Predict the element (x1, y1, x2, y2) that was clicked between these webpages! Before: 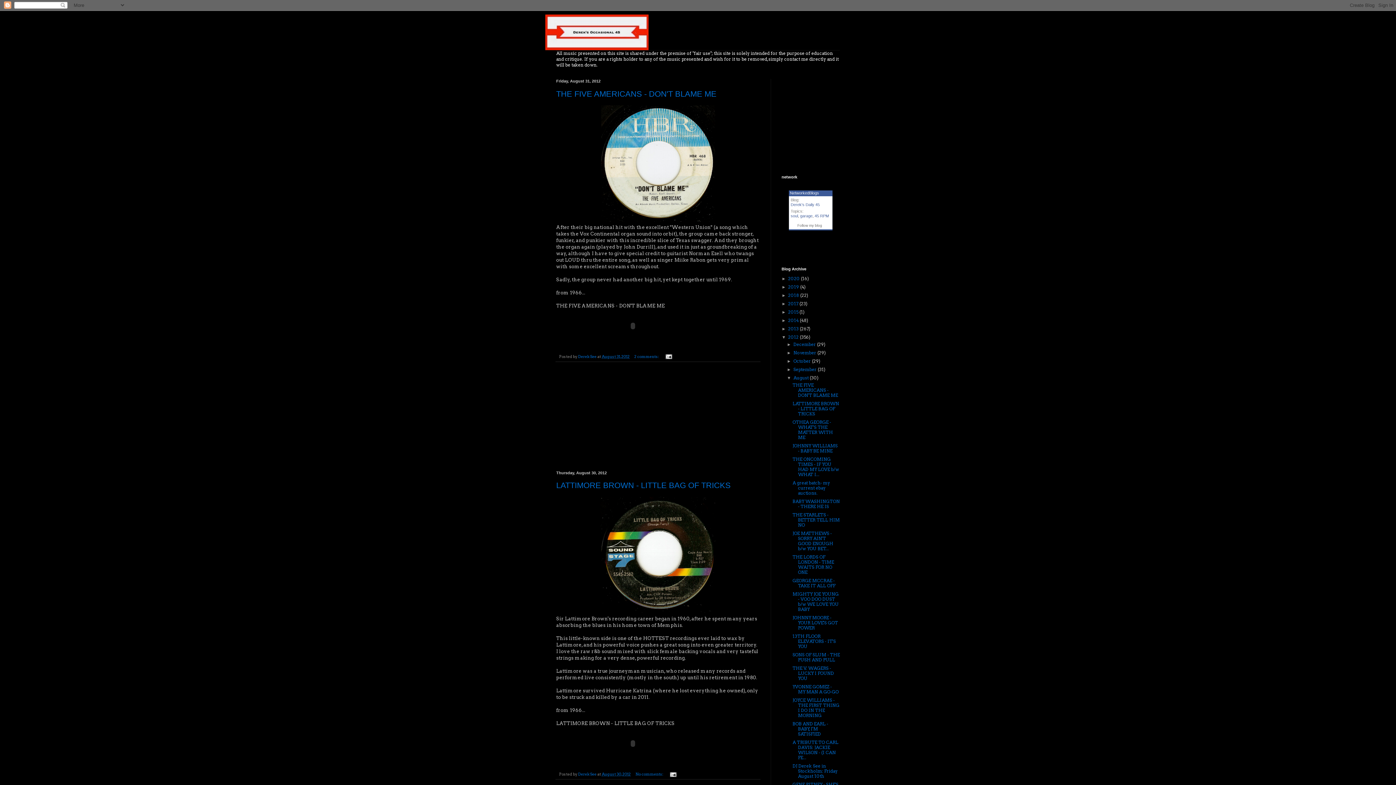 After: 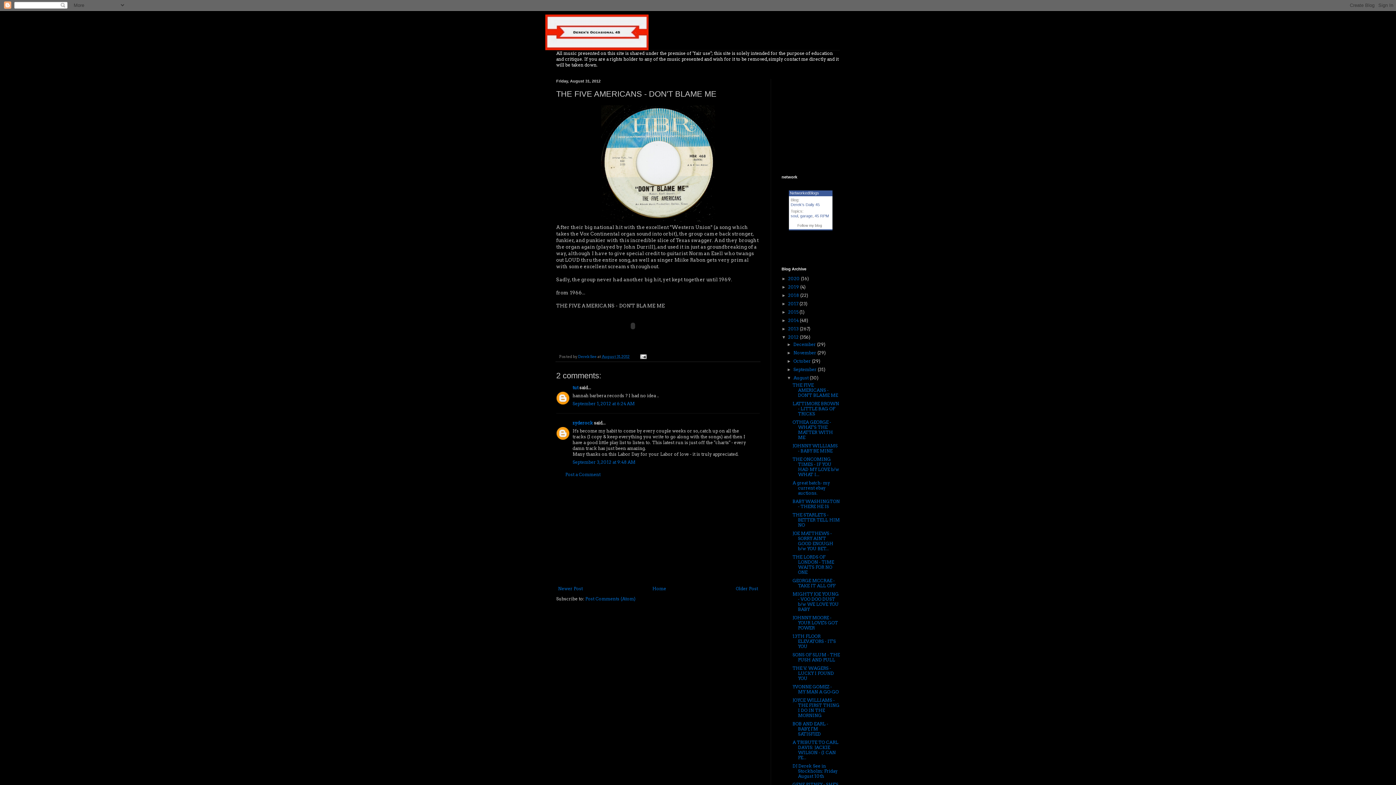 Action: bbox: (556, 89, 716, 98) label: THE FIVE AMERICANS - DON'T BLAME ME